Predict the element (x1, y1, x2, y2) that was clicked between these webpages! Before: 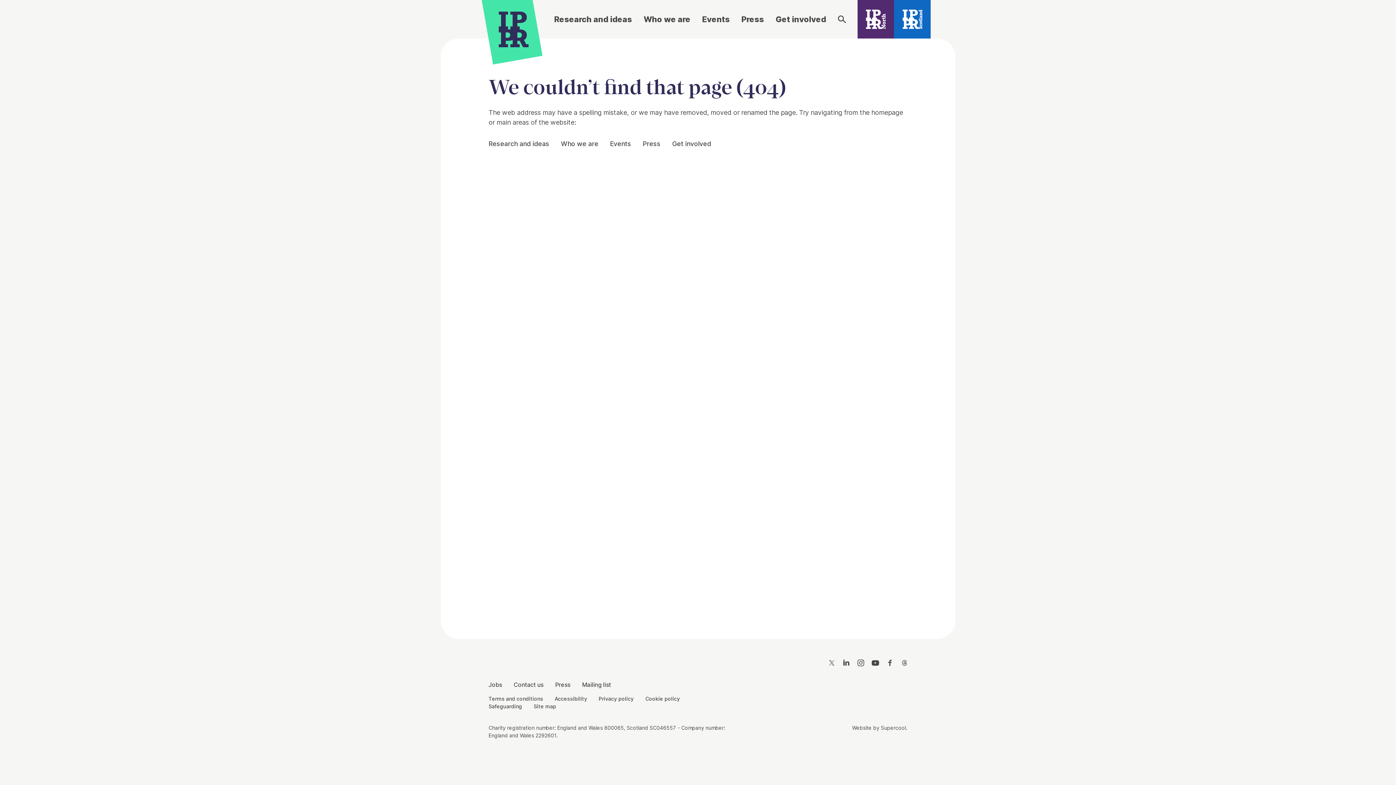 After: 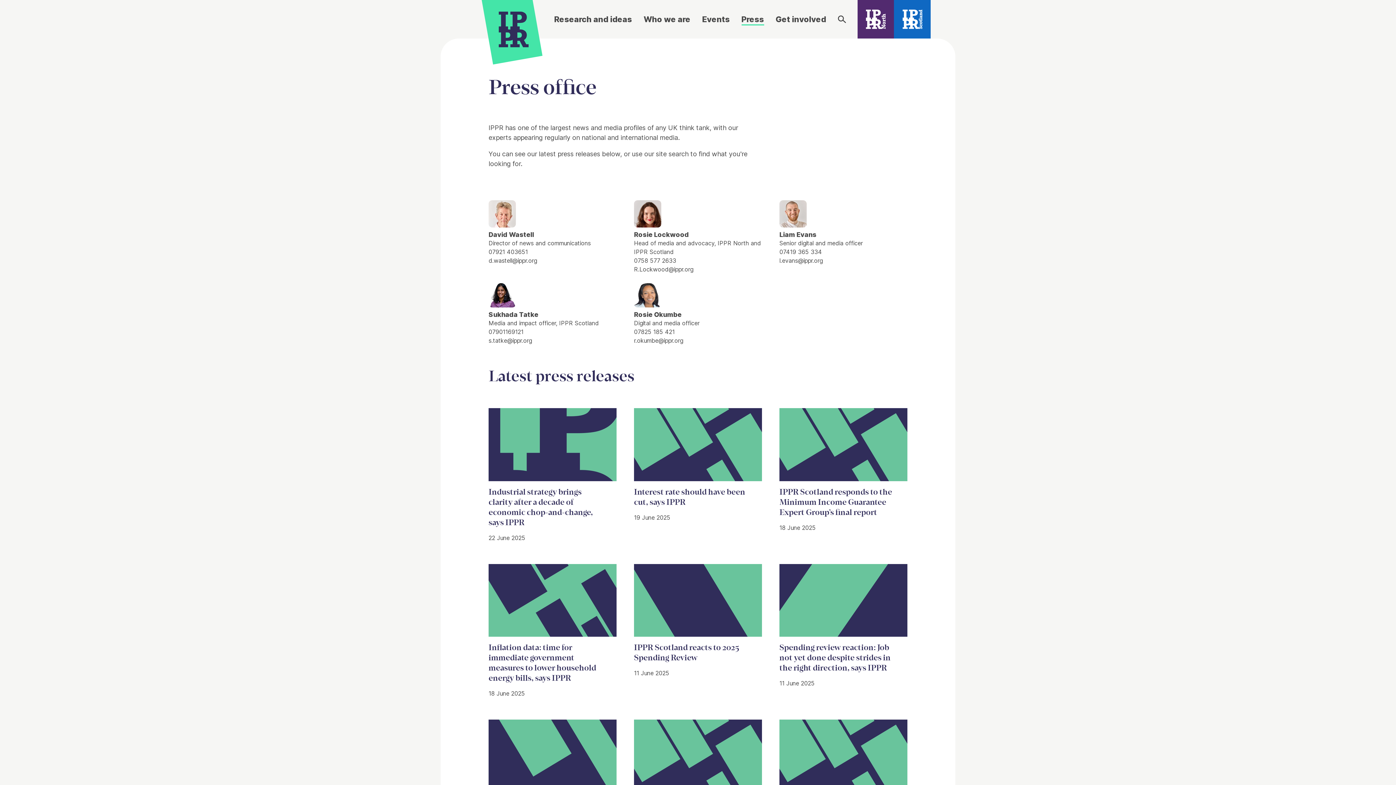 Action: bbox: (741, 13, 764, 25) label: Press